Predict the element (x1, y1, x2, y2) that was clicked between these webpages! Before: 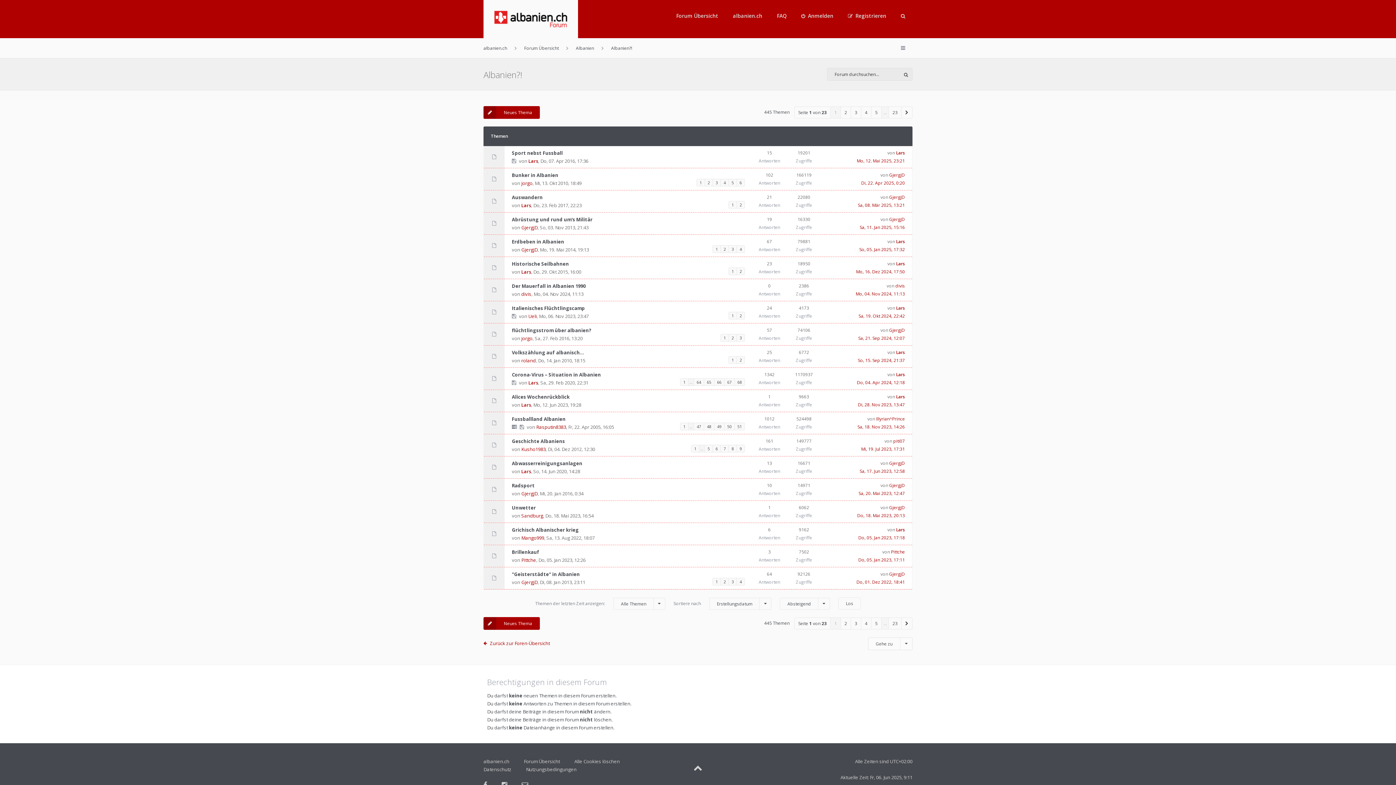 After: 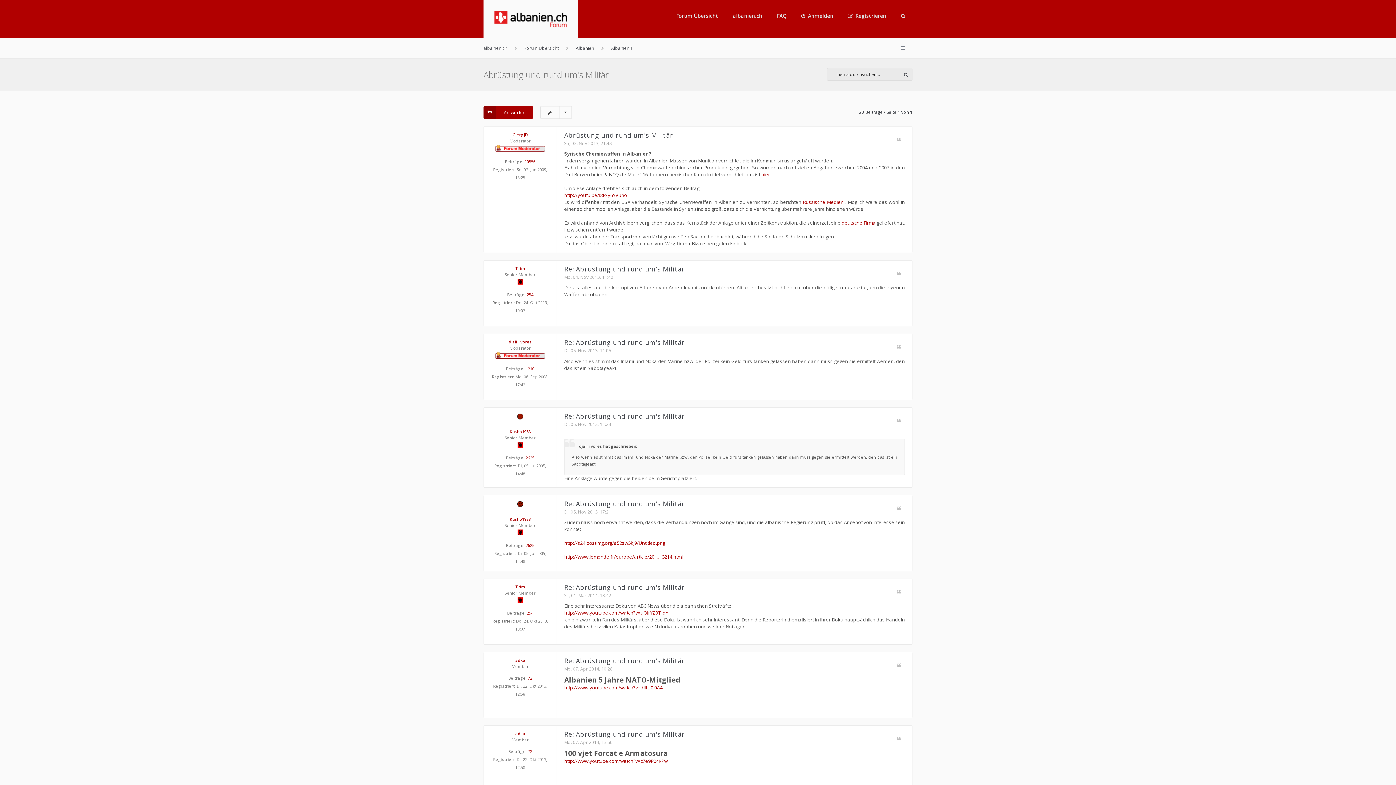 Action: label: Abrüstung und rund um's Militär bbox: (512, 216, 592, 222)